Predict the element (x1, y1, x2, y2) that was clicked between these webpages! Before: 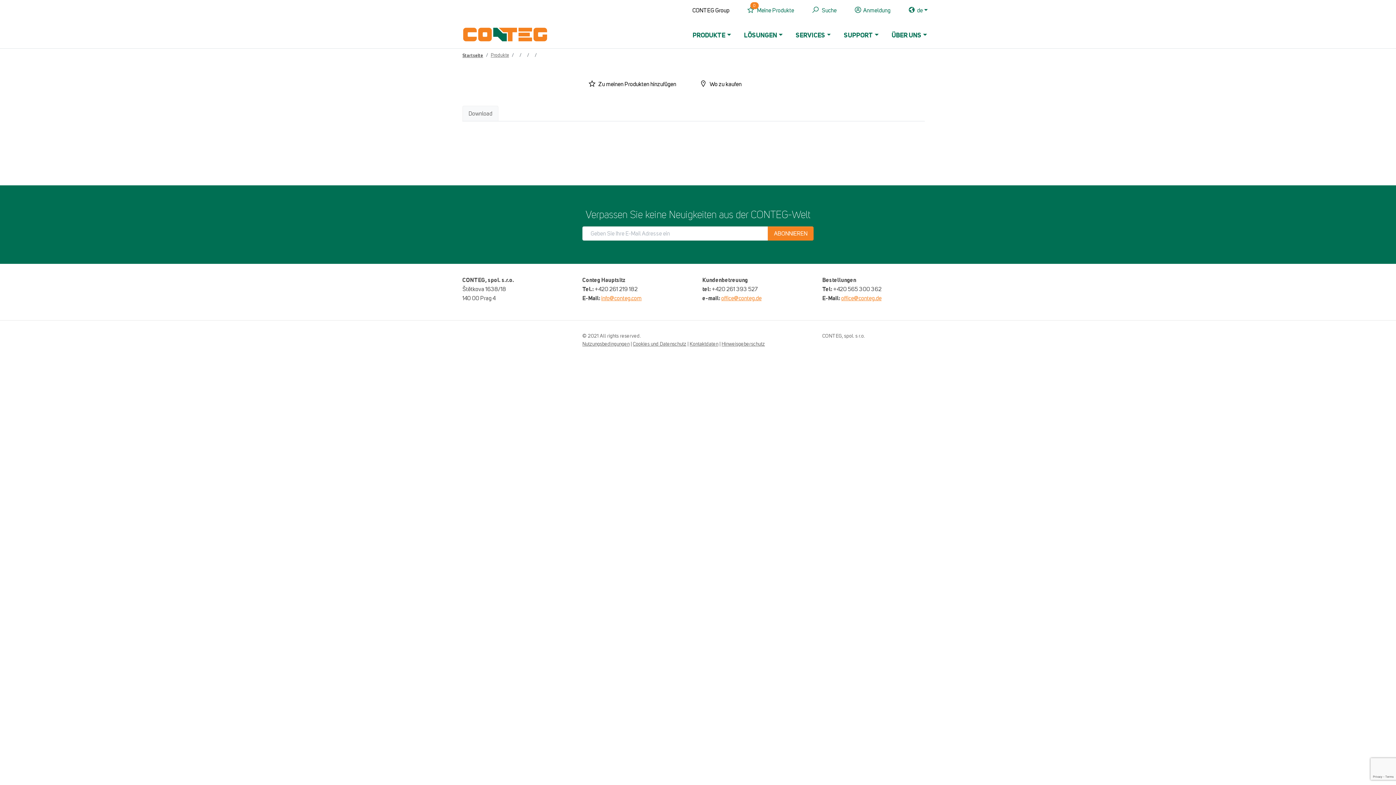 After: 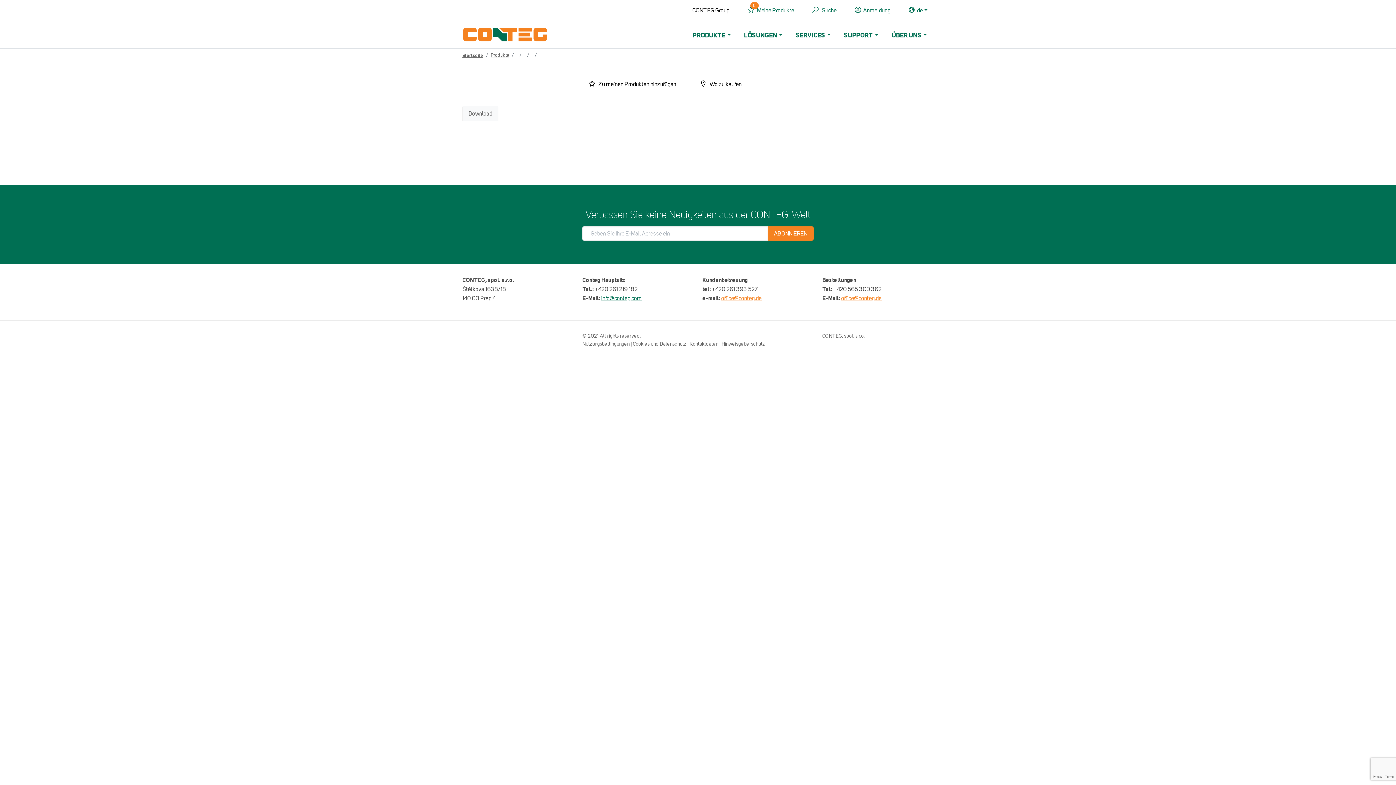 Action: bbox: (601, 294, 641, 301) label: info@conteg.com